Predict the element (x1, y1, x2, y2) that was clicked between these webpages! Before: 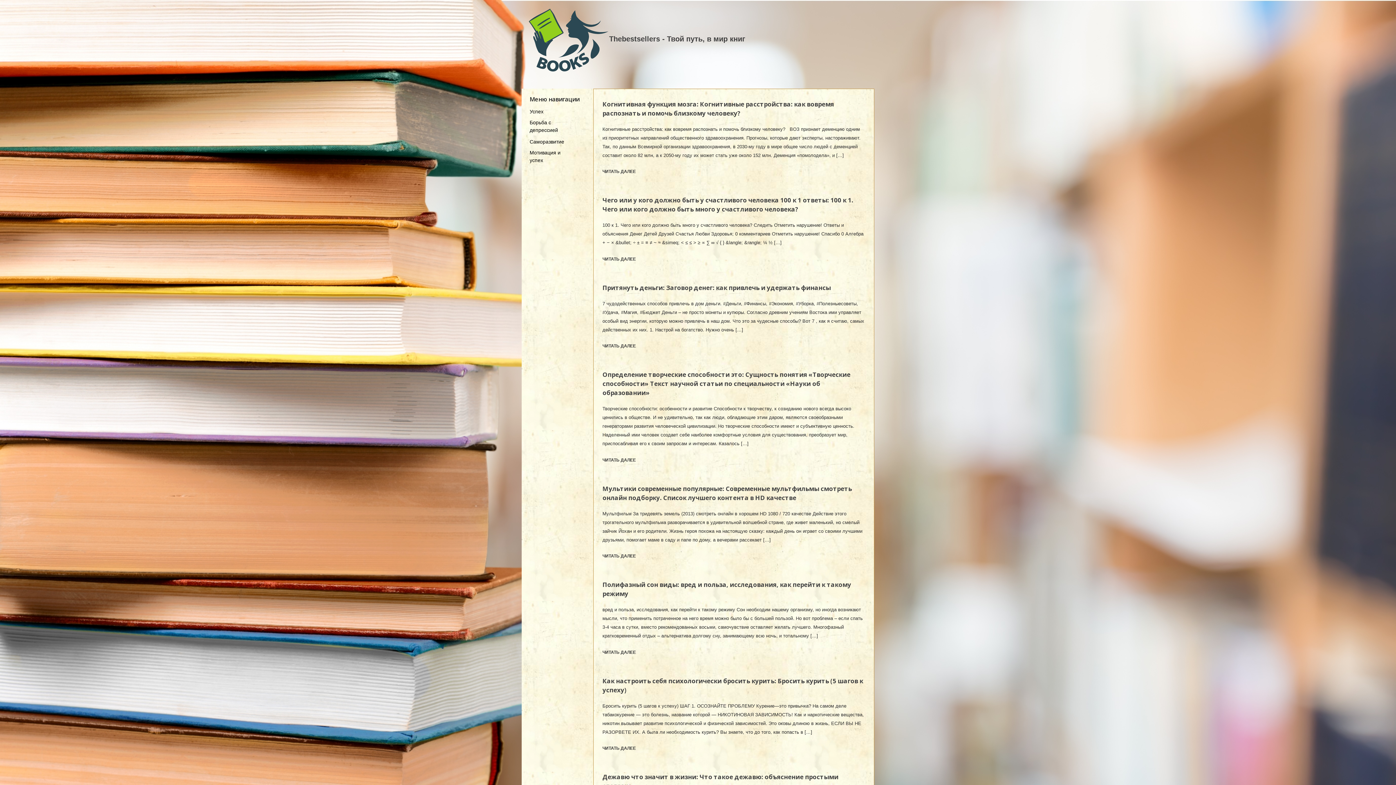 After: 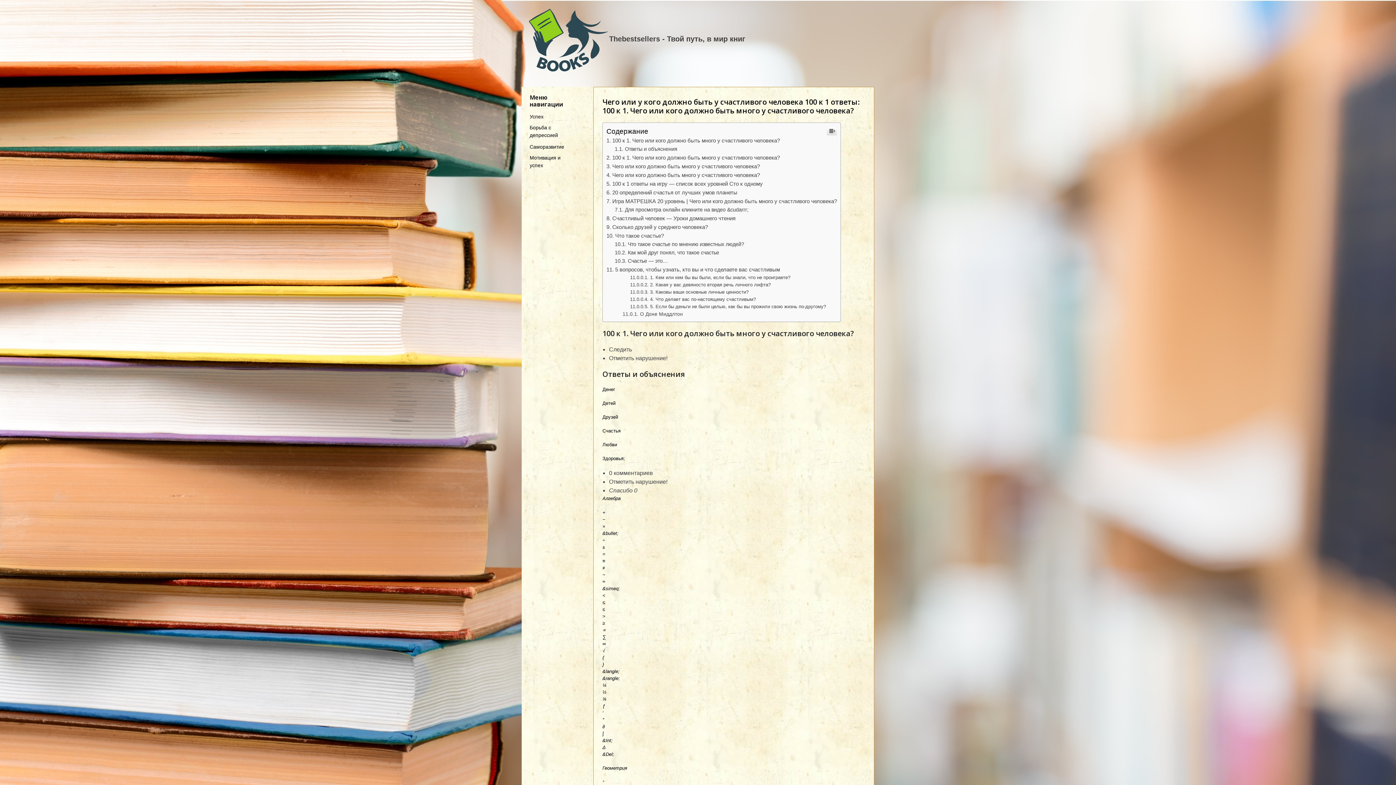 Action: bbox: (602, 254, 657, 263) label: ЧИТАТЬ ДАЛЕЕ